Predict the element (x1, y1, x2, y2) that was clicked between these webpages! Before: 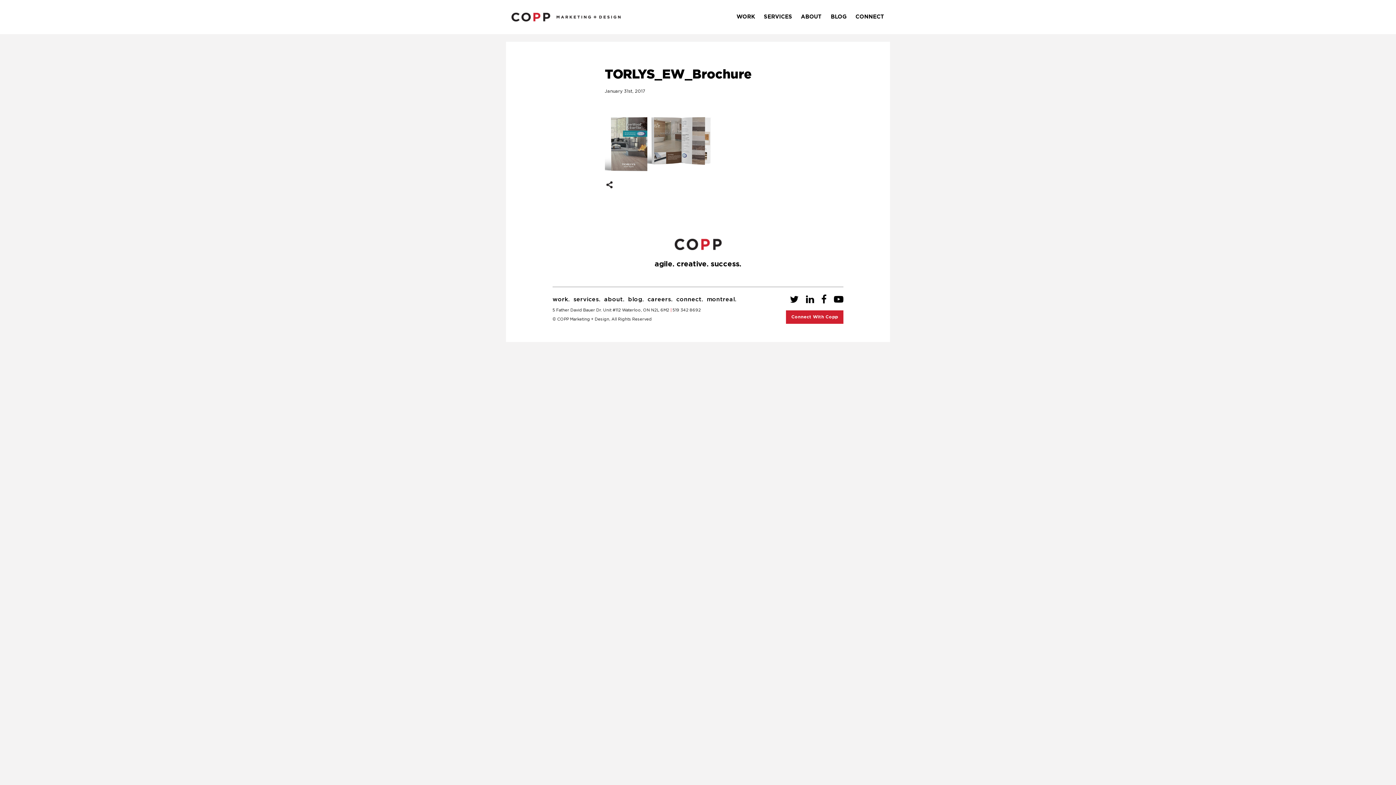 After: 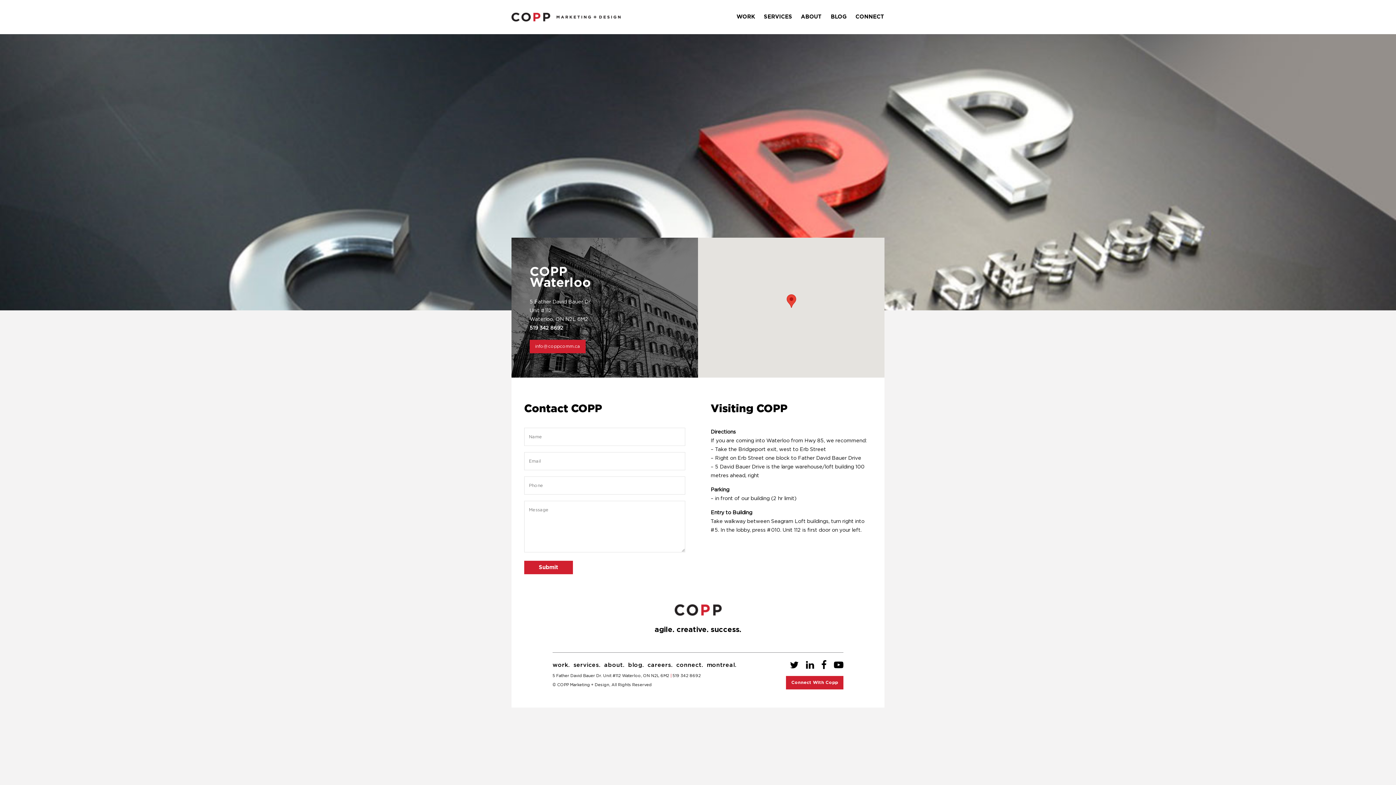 Action: label: connect. bbox: (676, 296, 703, 302)